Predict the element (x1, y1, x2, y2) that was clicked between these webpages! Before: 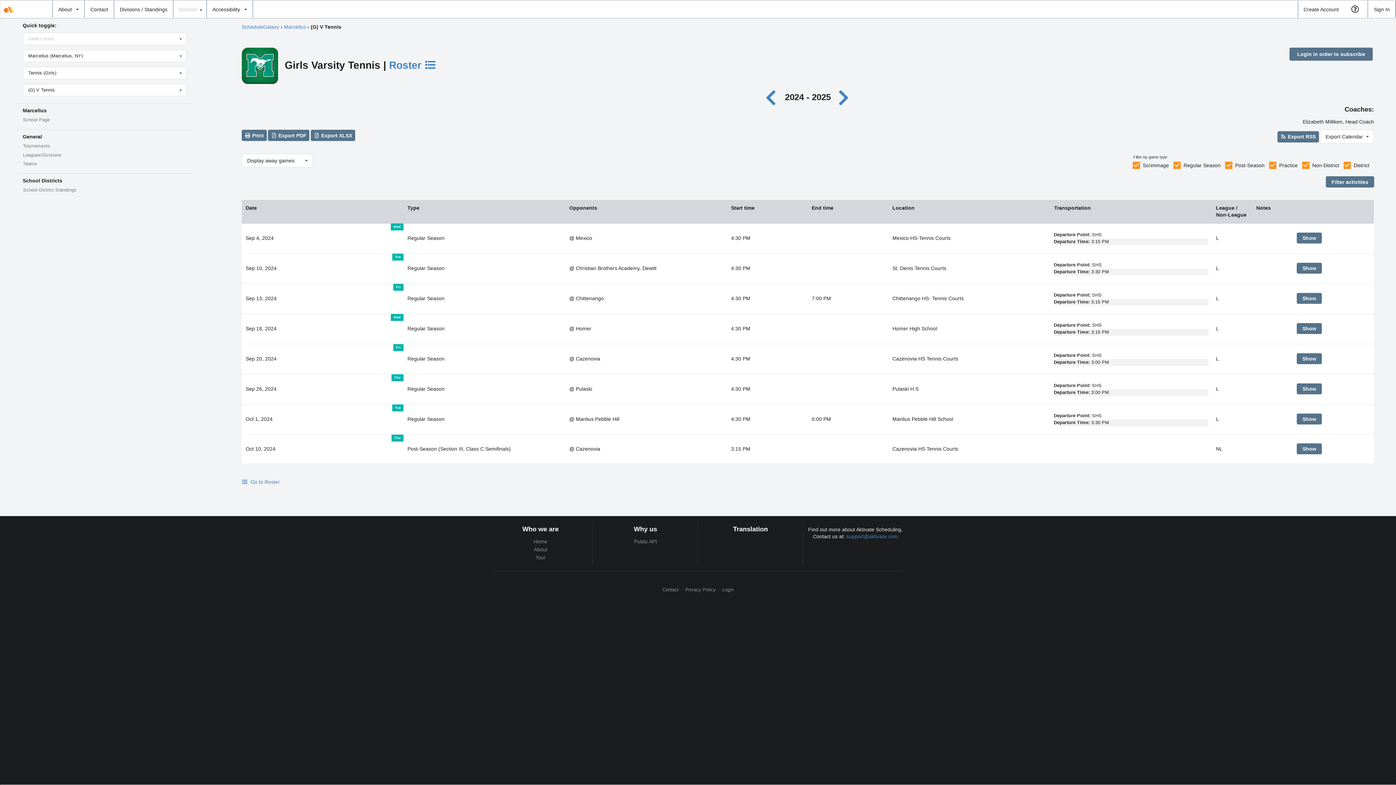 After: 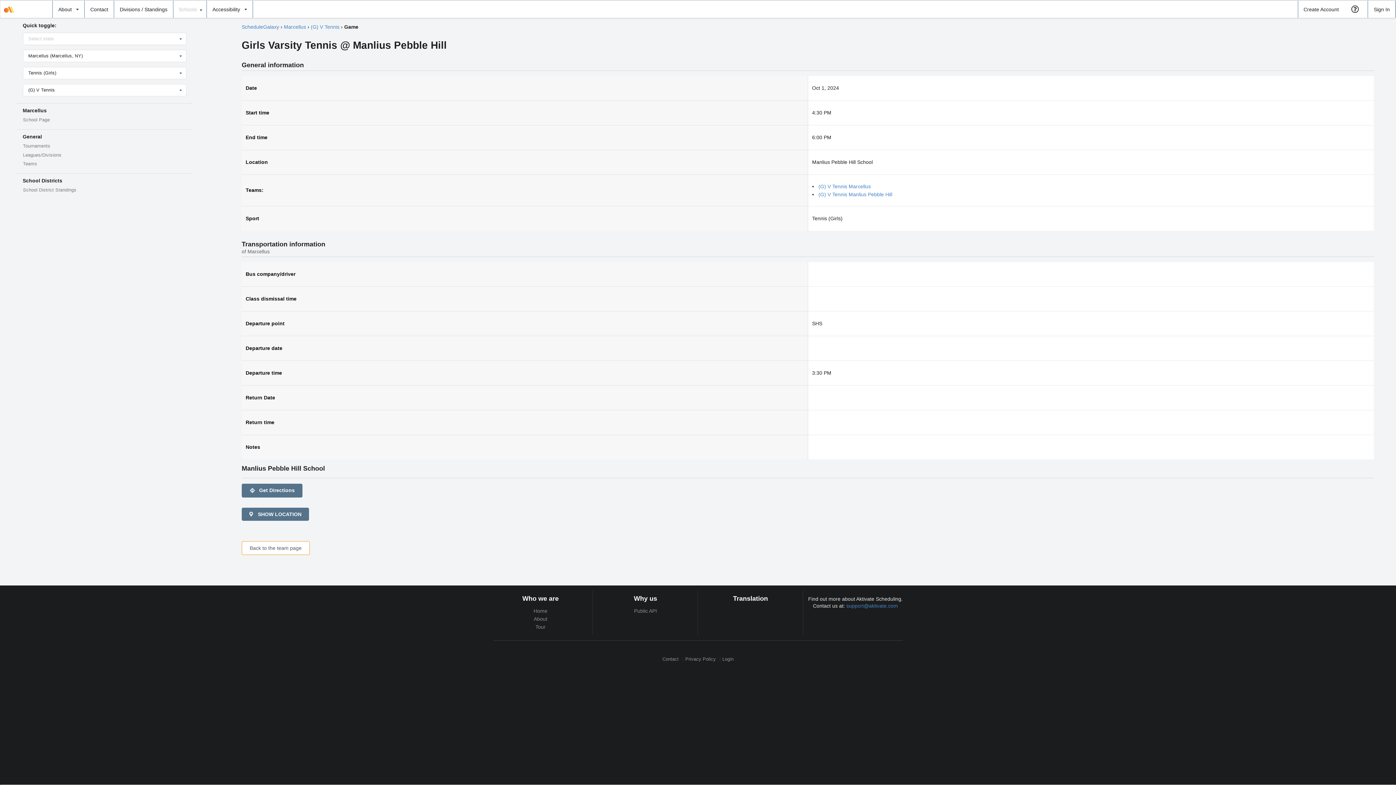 Action: label: See game #2070850 bbox: (1297, 413, 1322, 424)